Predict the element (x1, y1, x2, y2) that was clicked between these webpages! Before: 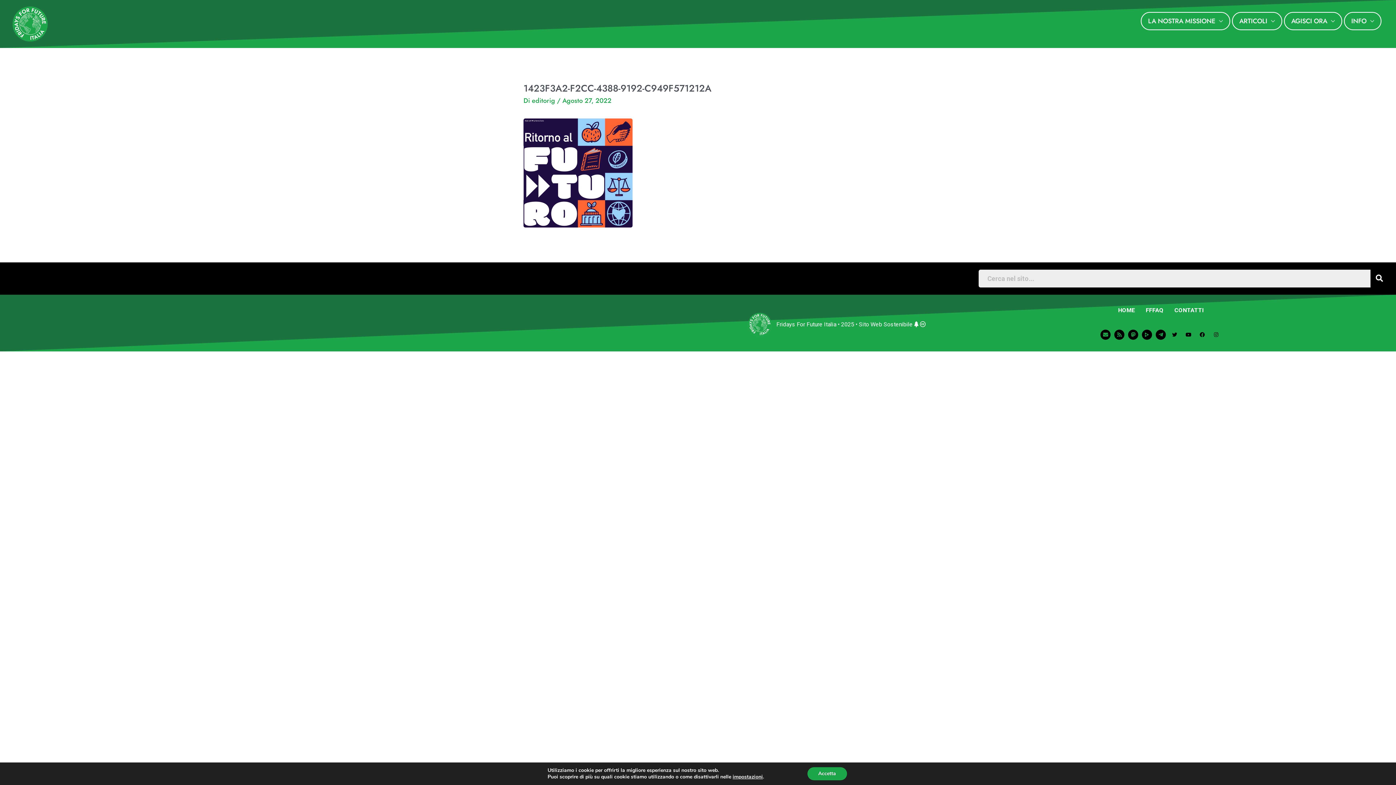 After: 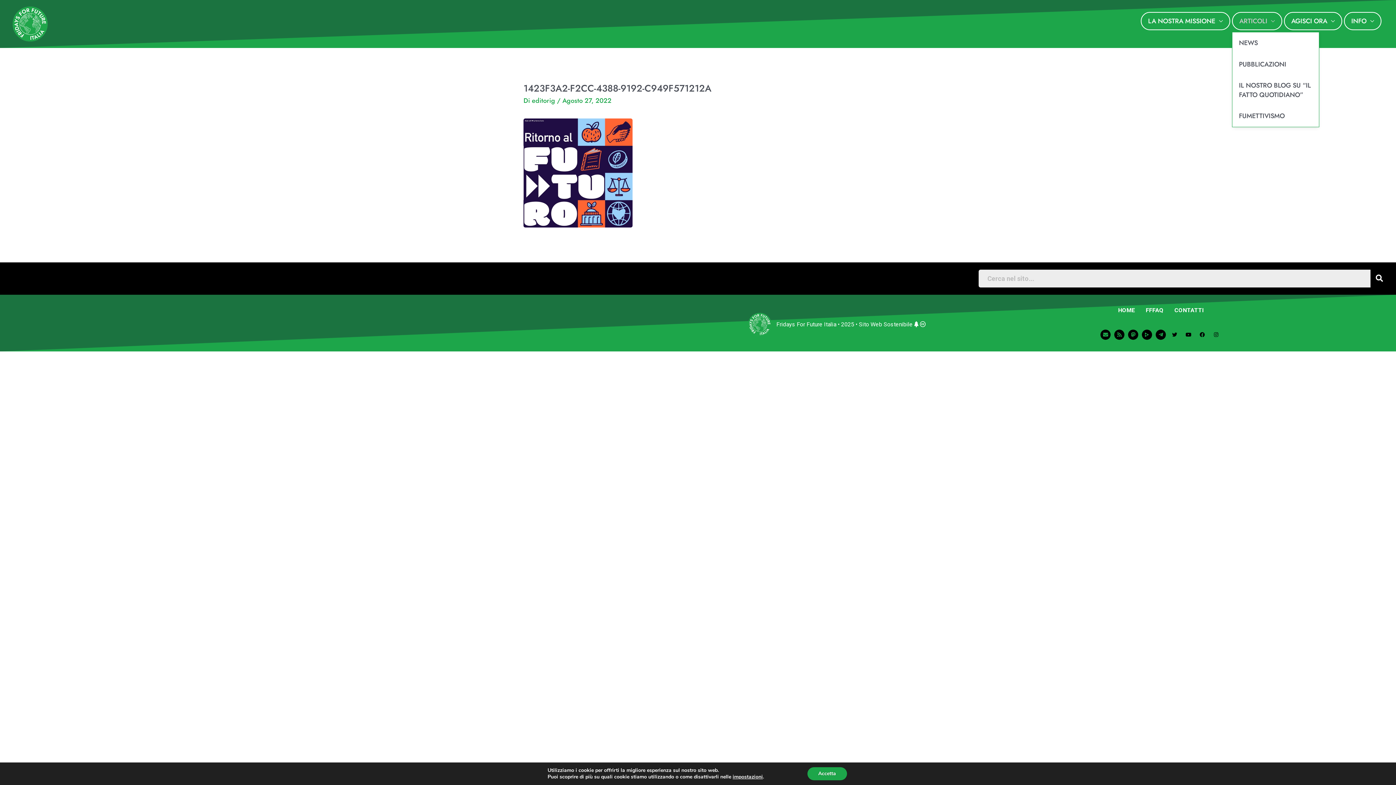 Action: bbox: (1232, 12, 1282, 30) label: ARTICOLI